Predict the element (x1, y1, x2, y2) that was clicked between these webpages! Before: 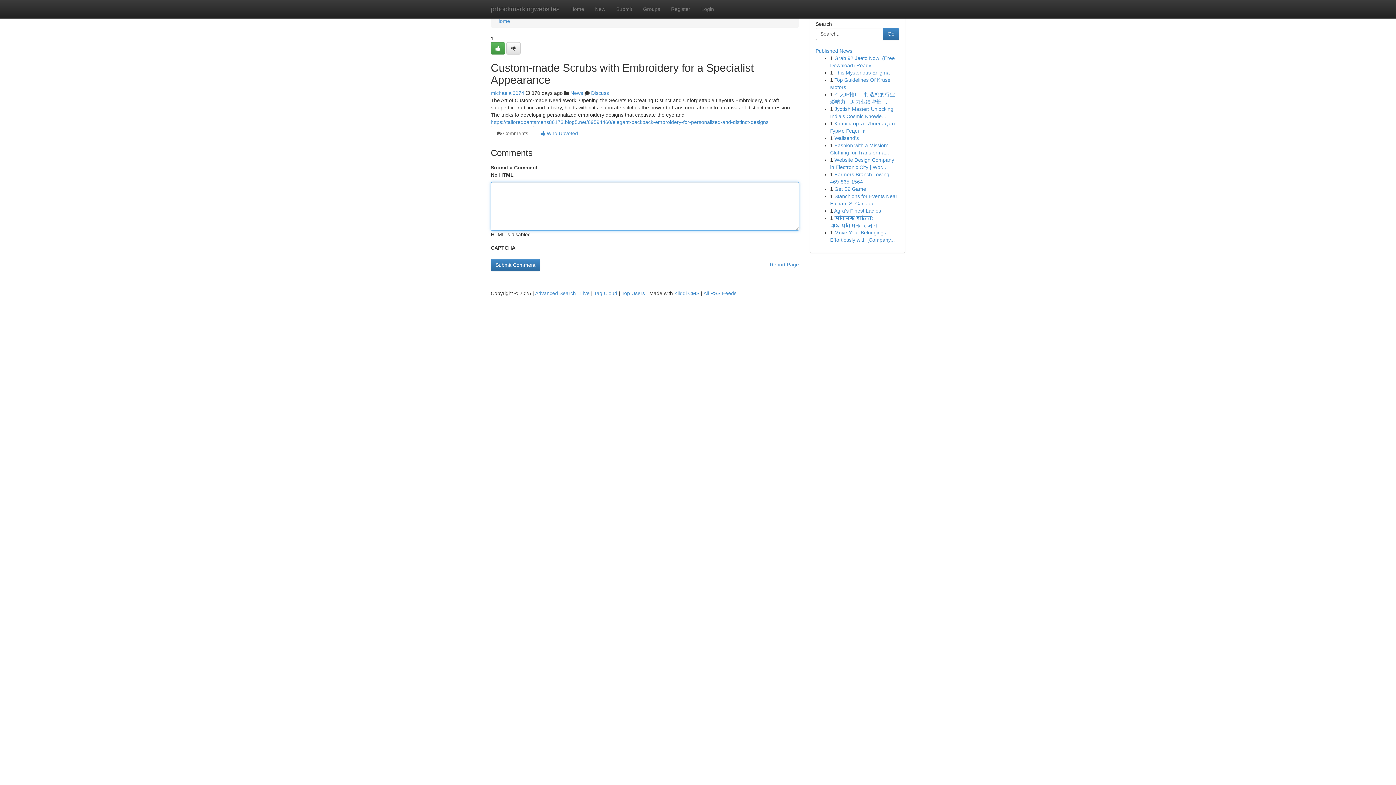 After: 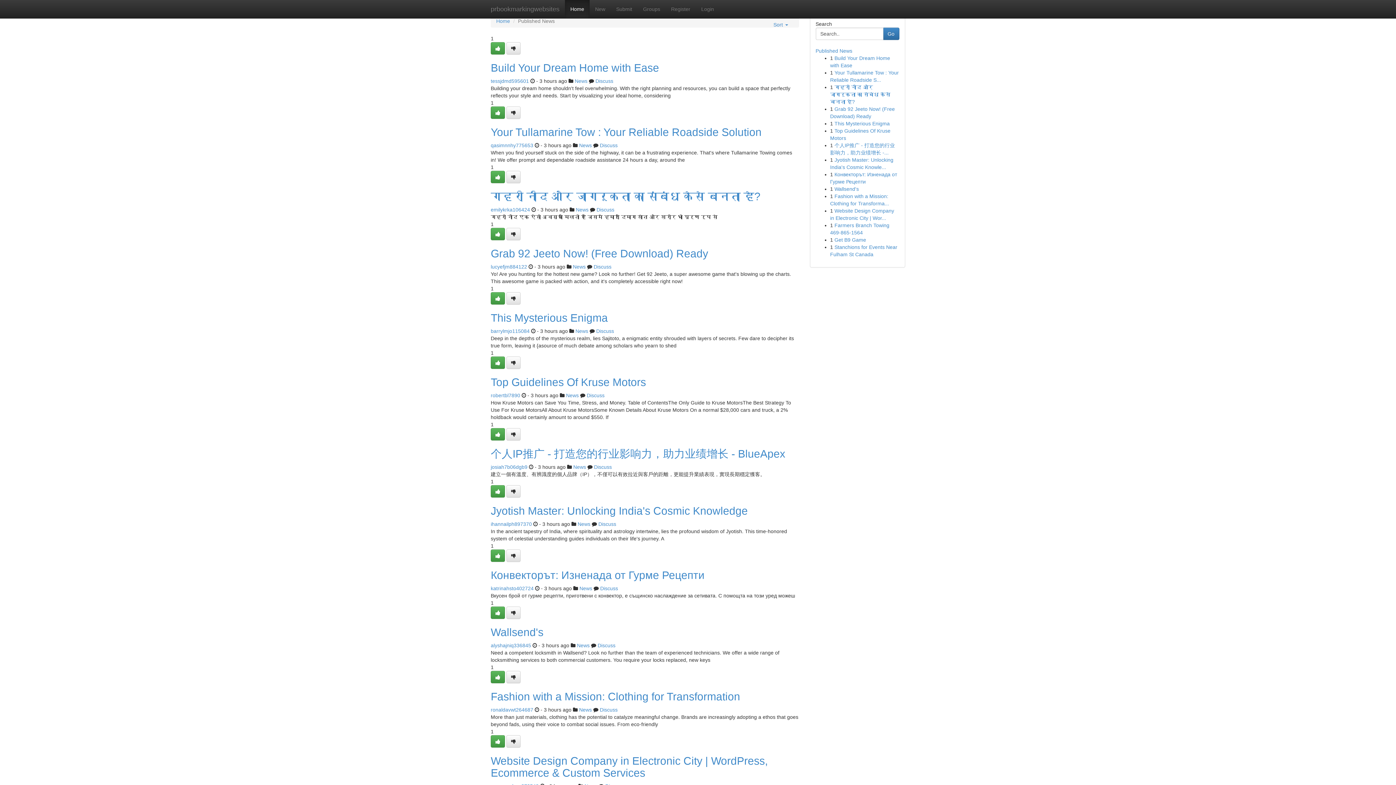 Action: label: Tag Cloud bbox: (594, 290, 617, 296)